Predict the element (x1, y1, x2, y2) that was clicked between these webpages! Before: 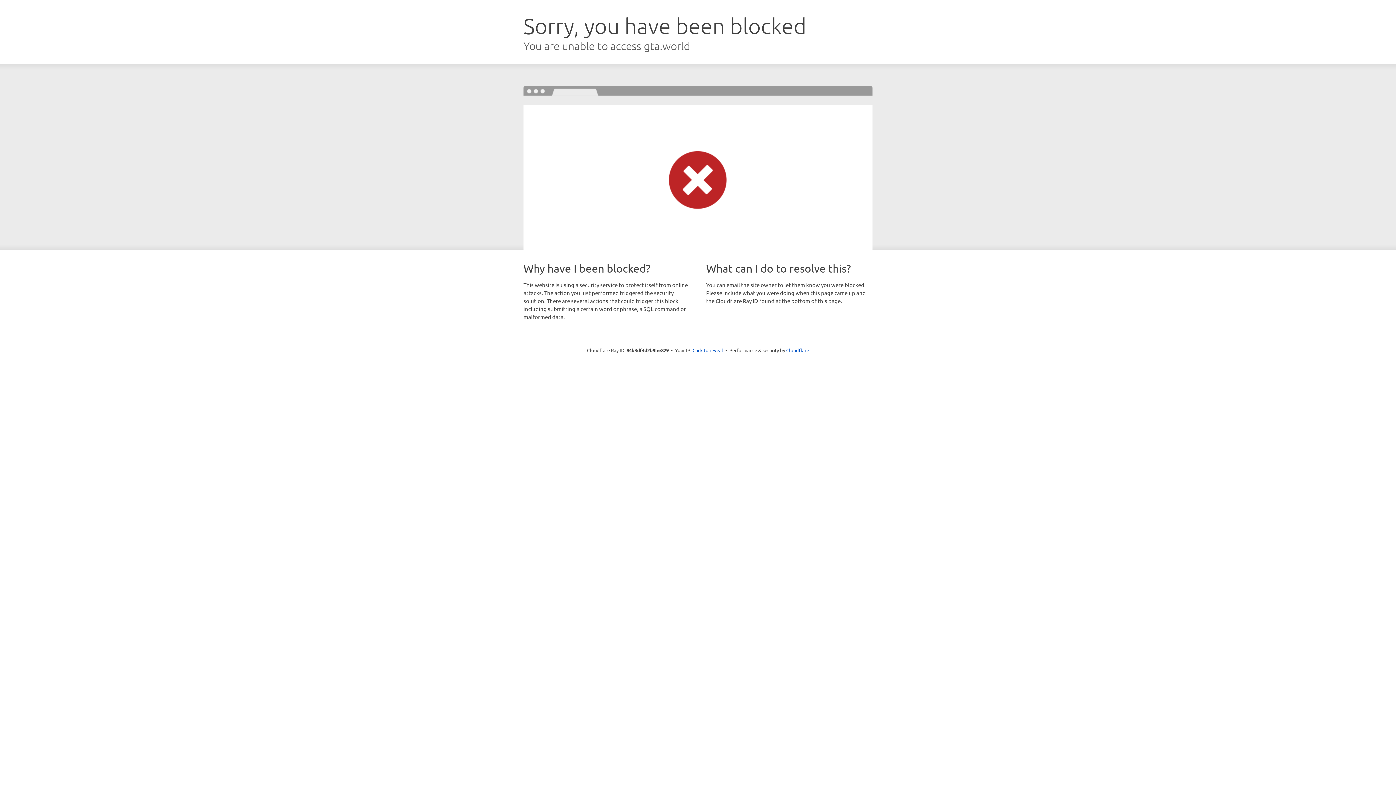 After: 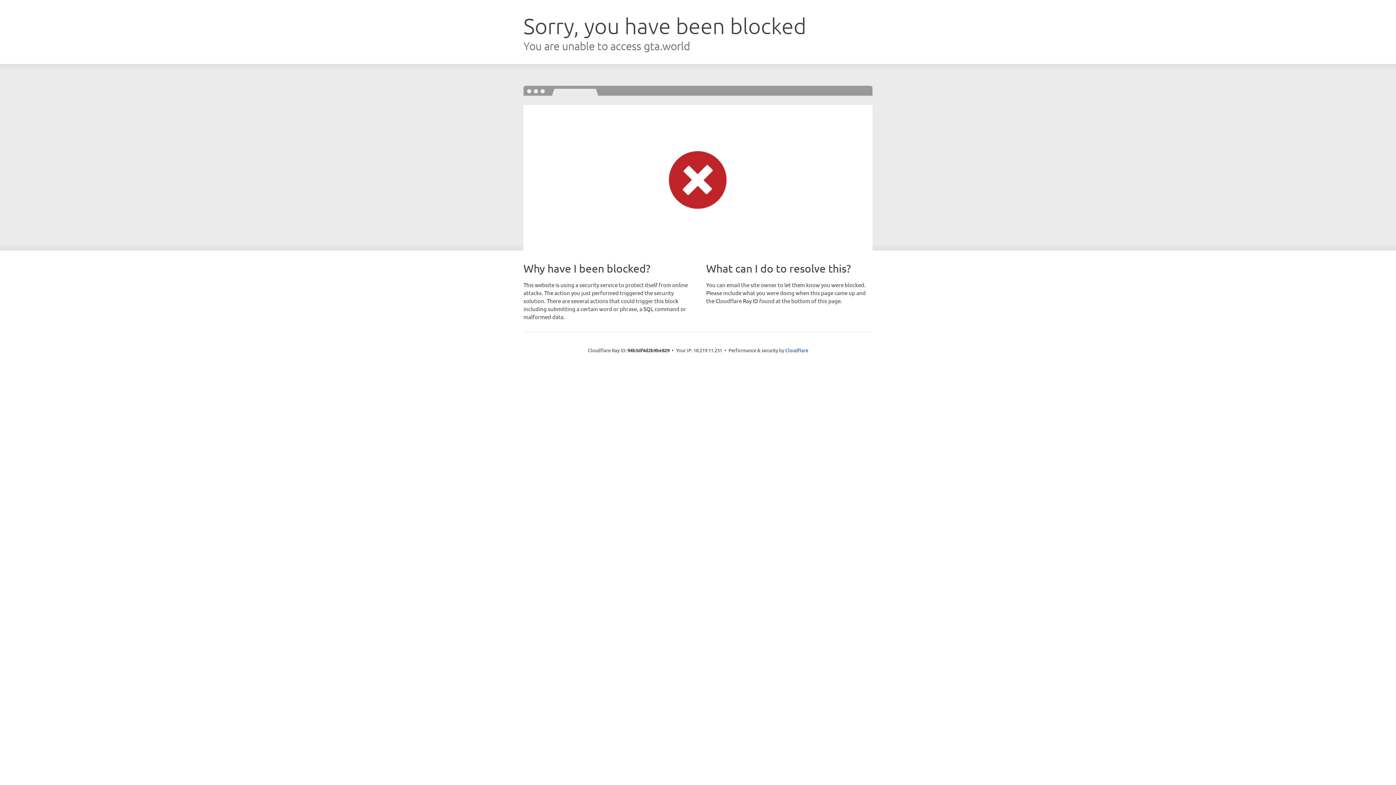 Action: label: Click to reveal bbox: (692, 346, 723, 353)